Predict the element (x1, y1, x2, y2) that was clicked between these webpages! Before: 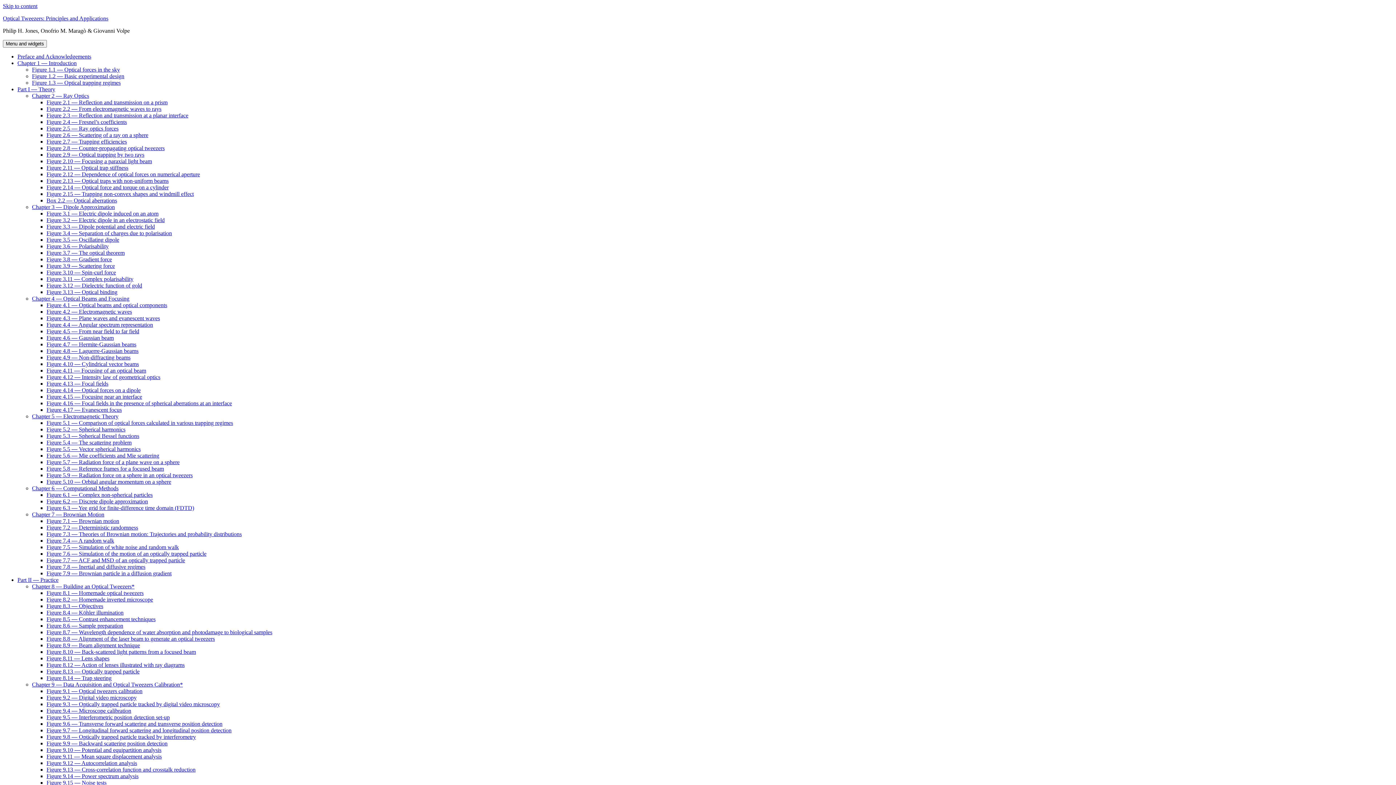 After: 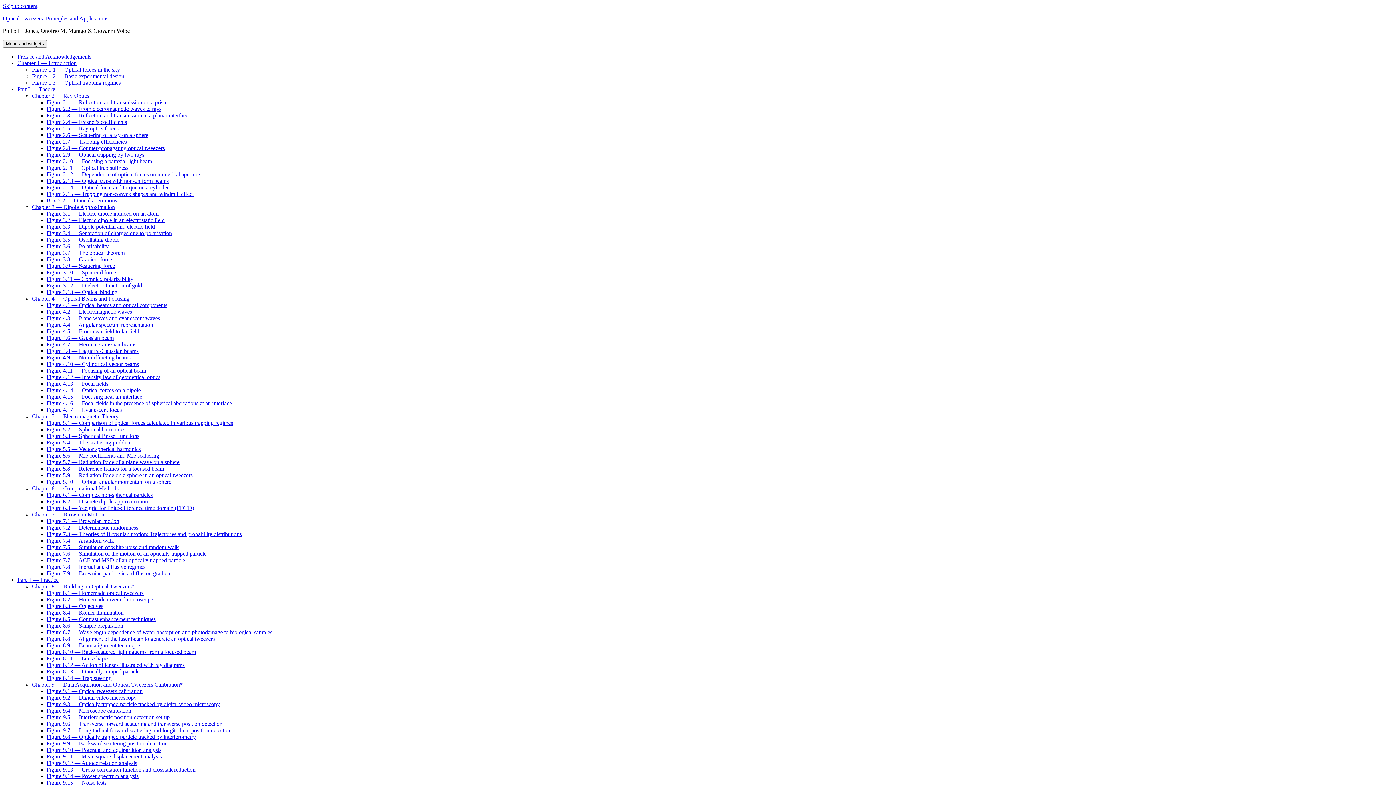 Action: label: Figure 7.1 — Brownian motion bbox: (46, 518, 119, 524)